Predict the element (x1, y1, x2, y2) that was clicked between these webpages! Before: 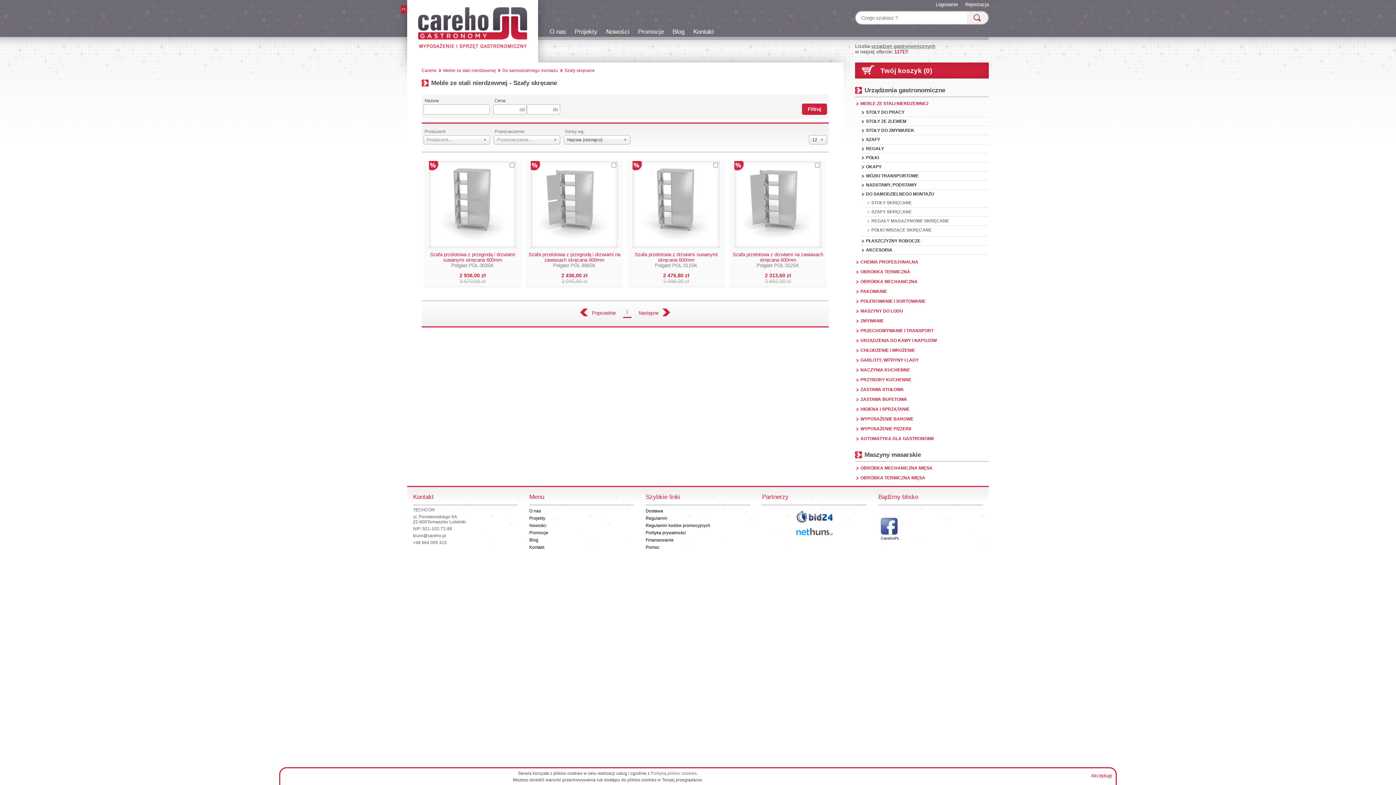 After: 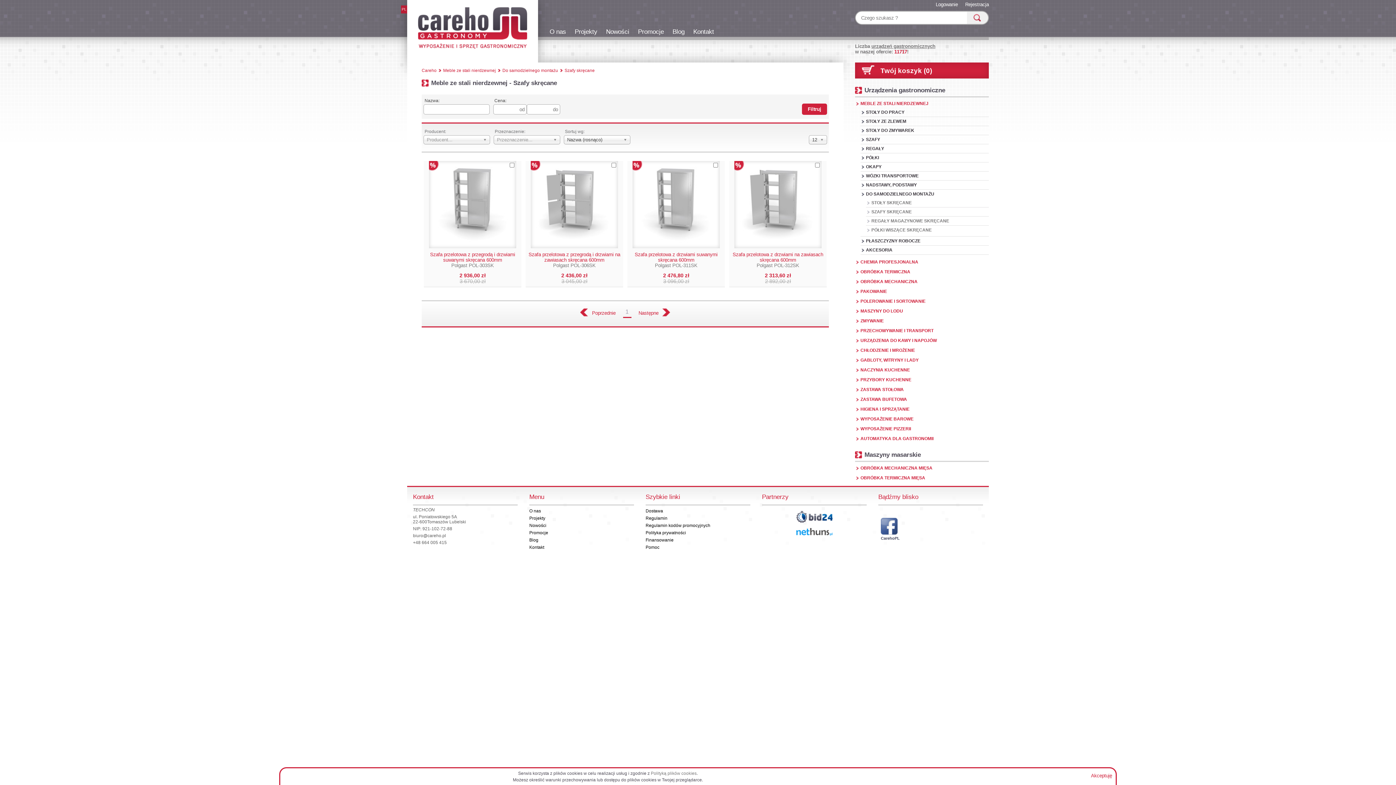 Action: label: Szafy skręcane bbox: (564, 68, 594, 73)